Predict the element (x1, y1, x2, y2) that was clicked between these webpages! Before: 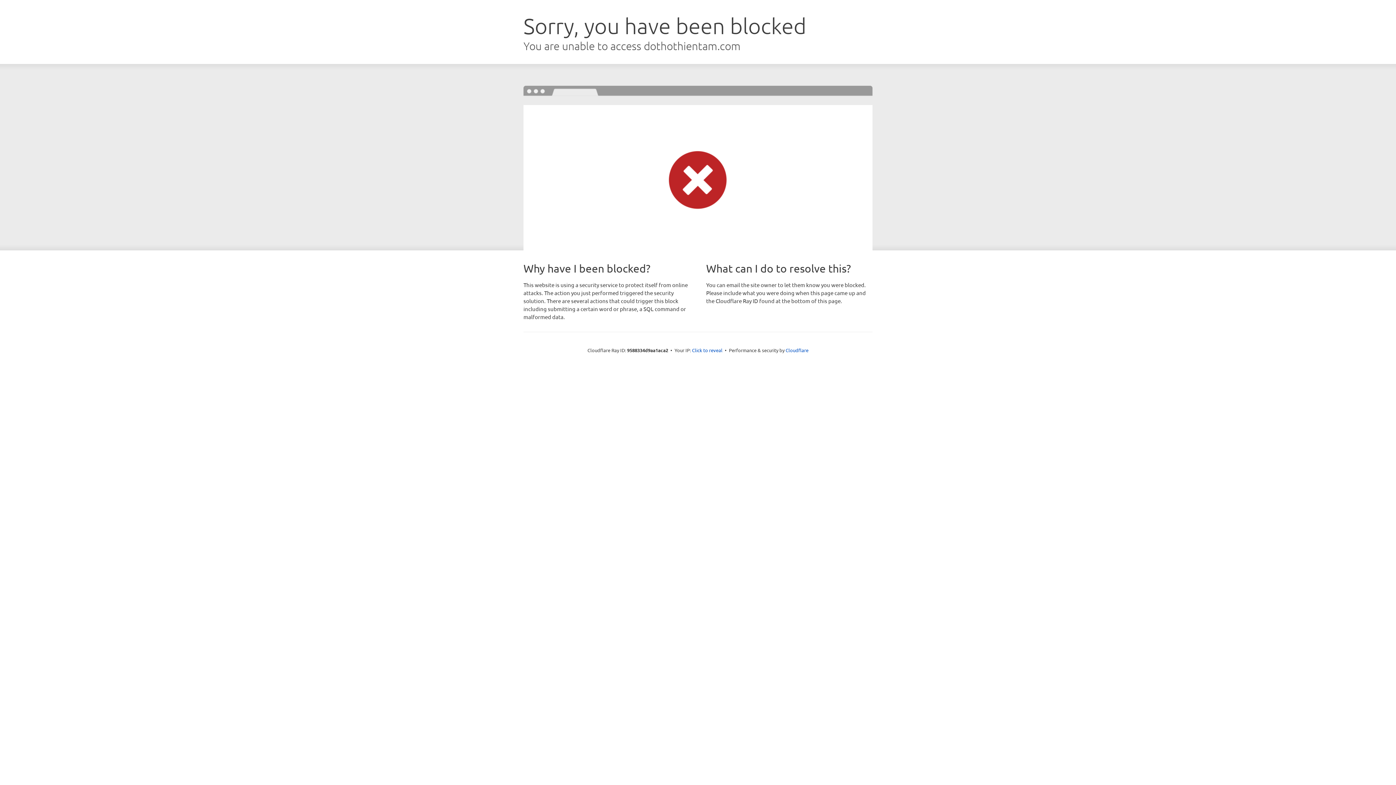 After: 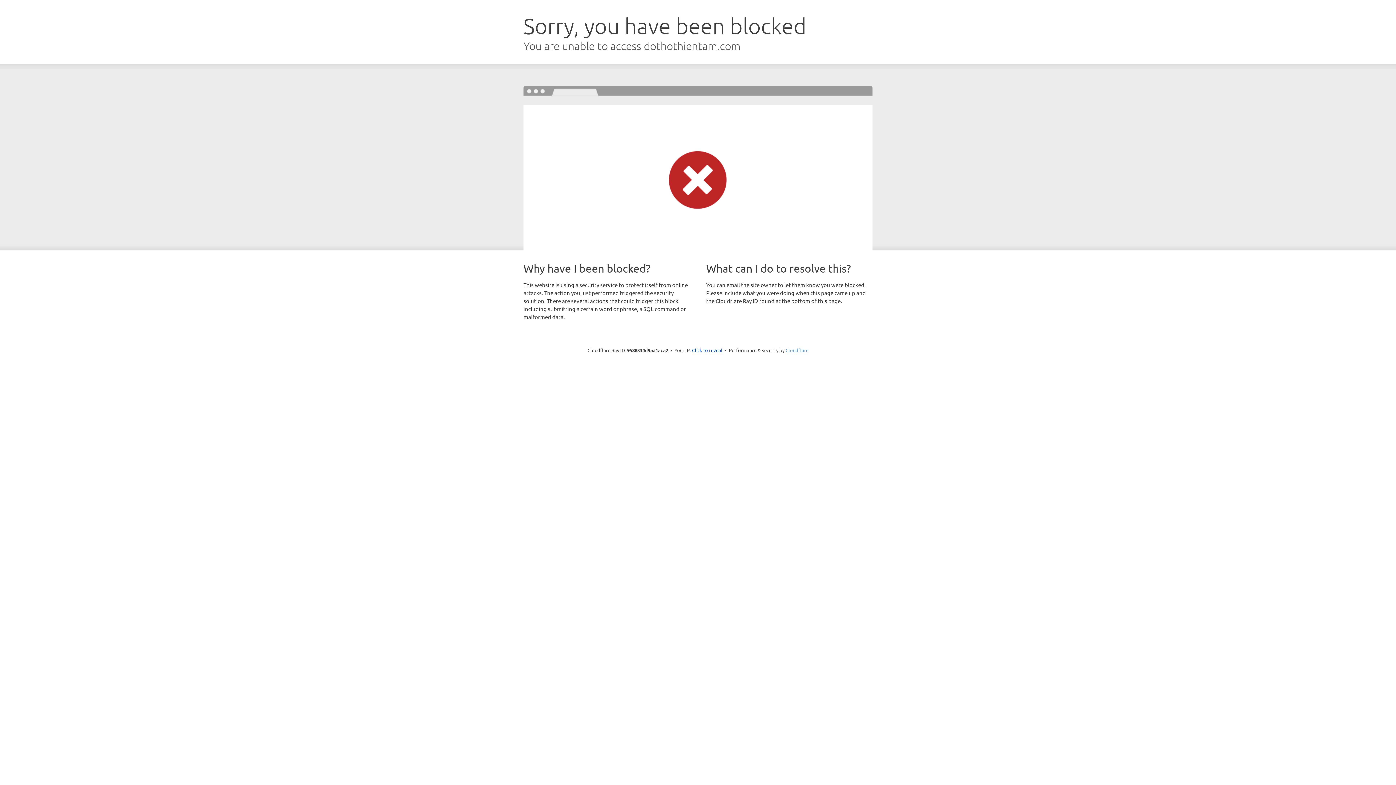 Action: label: Cloudflare bbox: (785, 347, 808, 353)